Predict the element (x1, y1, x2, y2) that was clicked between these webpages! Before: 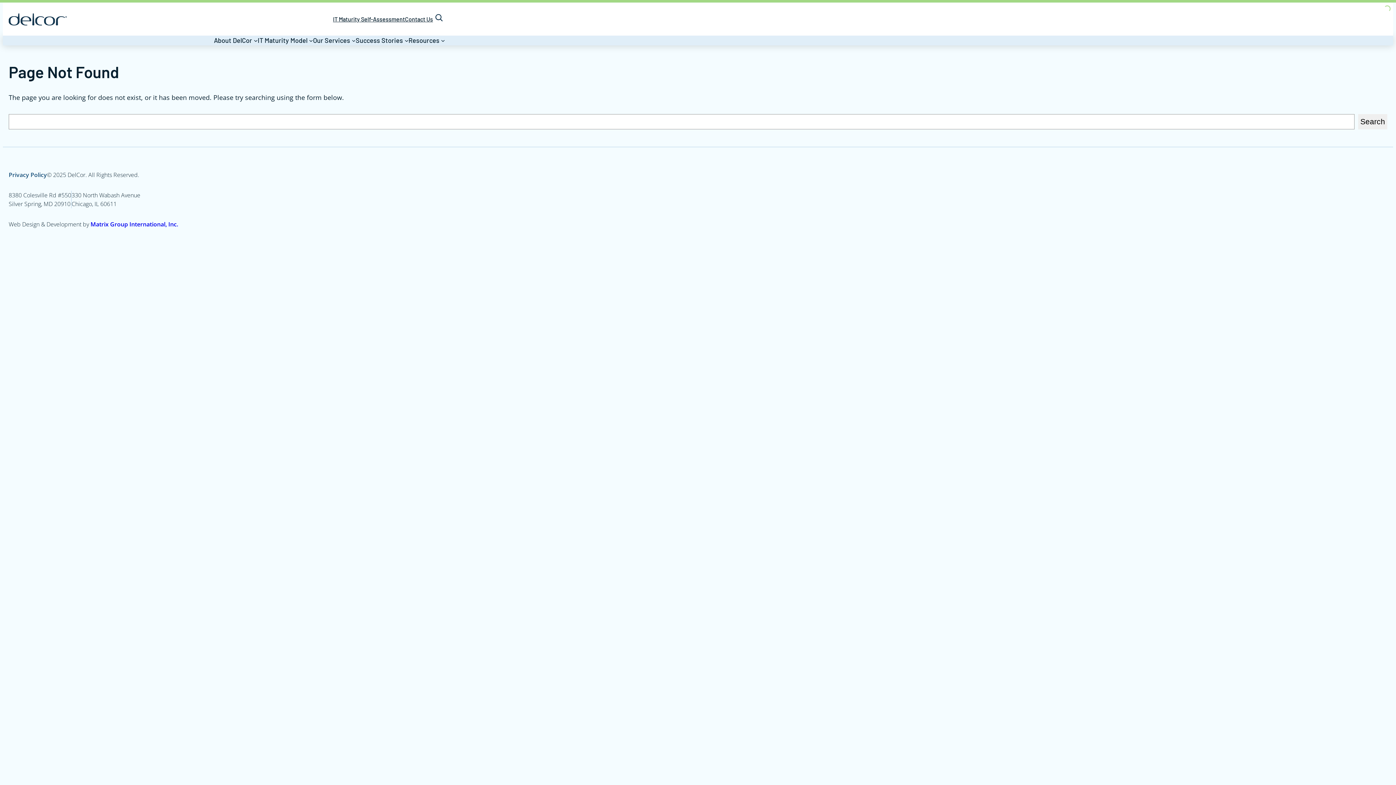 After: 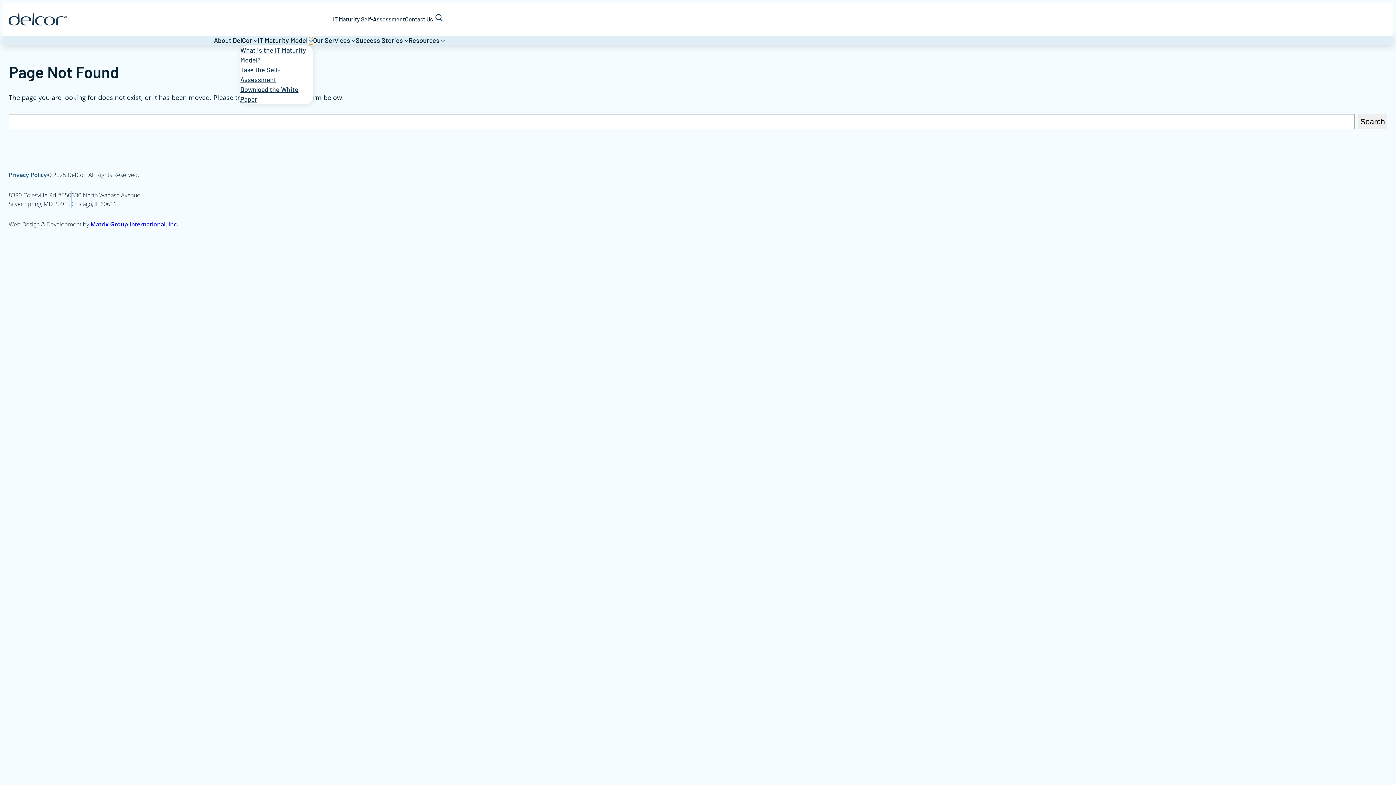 Action: label: IT Maturity Model submenu bbox: (309, 38, 313, 42)